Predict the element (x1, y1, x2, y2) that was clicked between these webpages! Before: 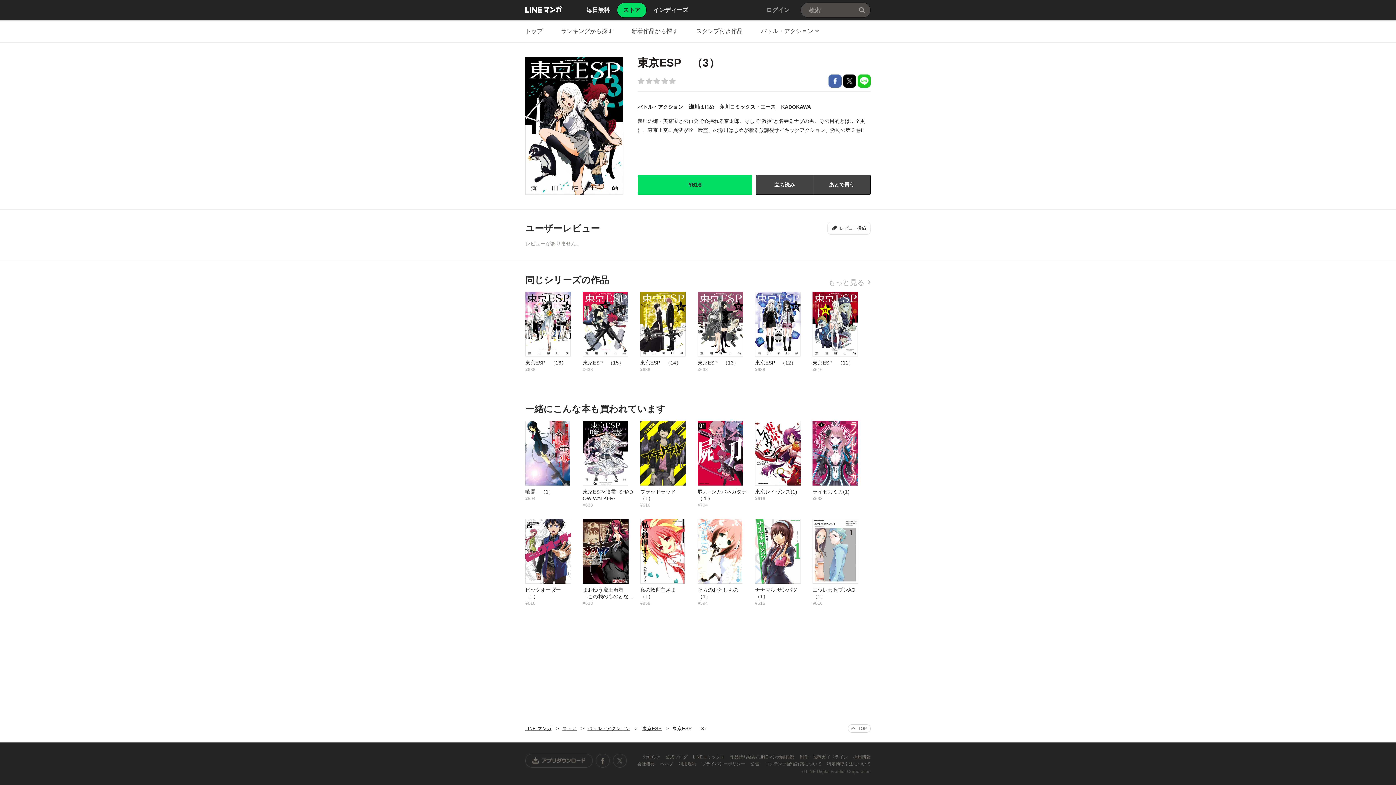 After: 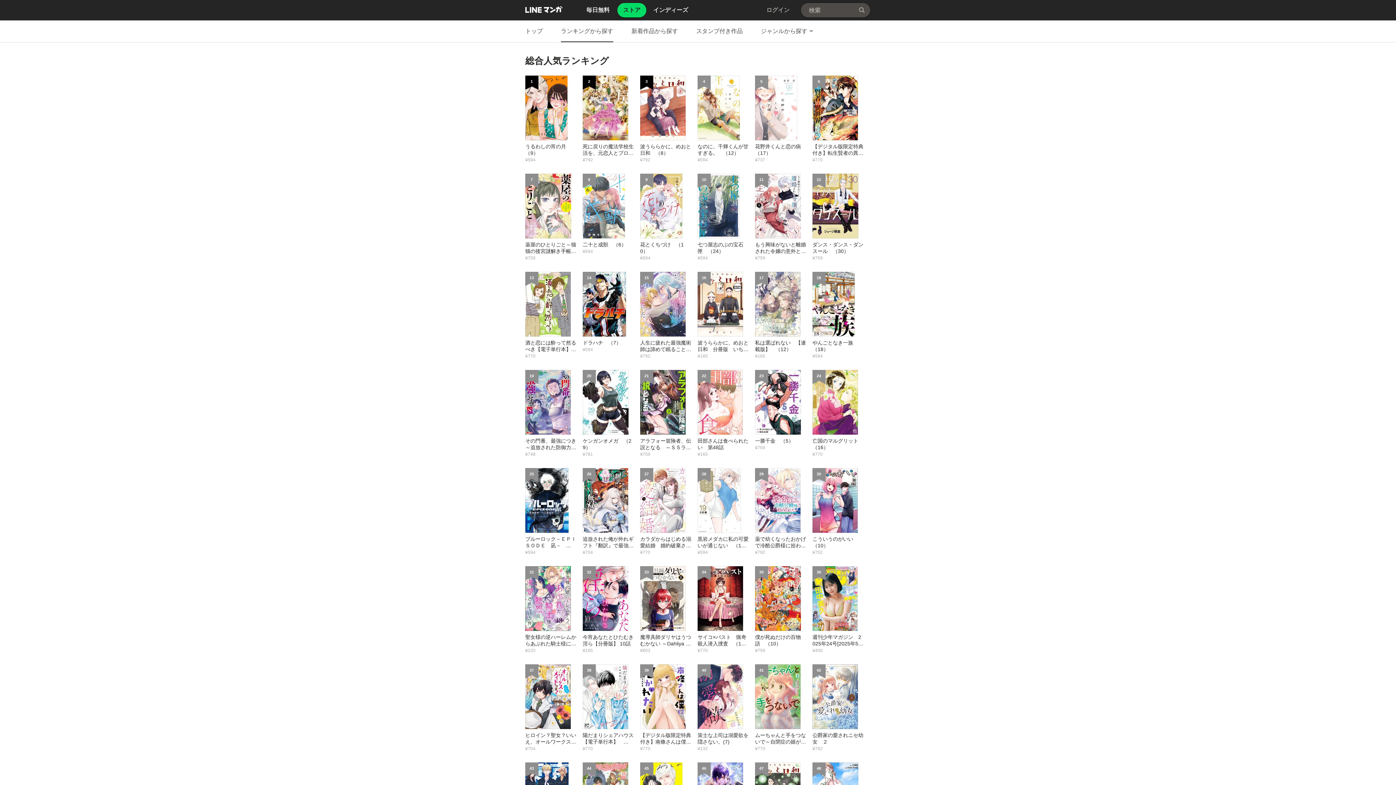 Action: bbox: (561, 20, 613, 42) label: ランキングから探す